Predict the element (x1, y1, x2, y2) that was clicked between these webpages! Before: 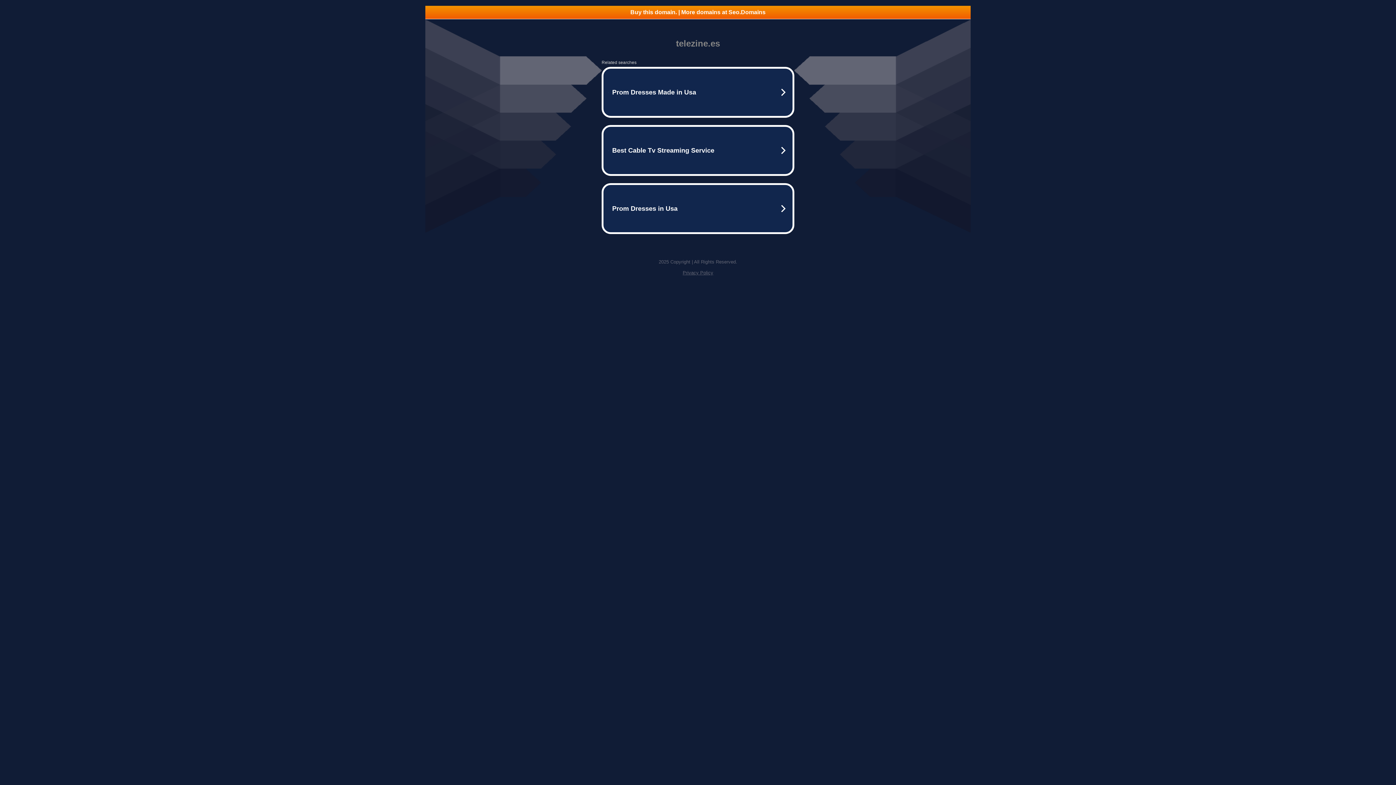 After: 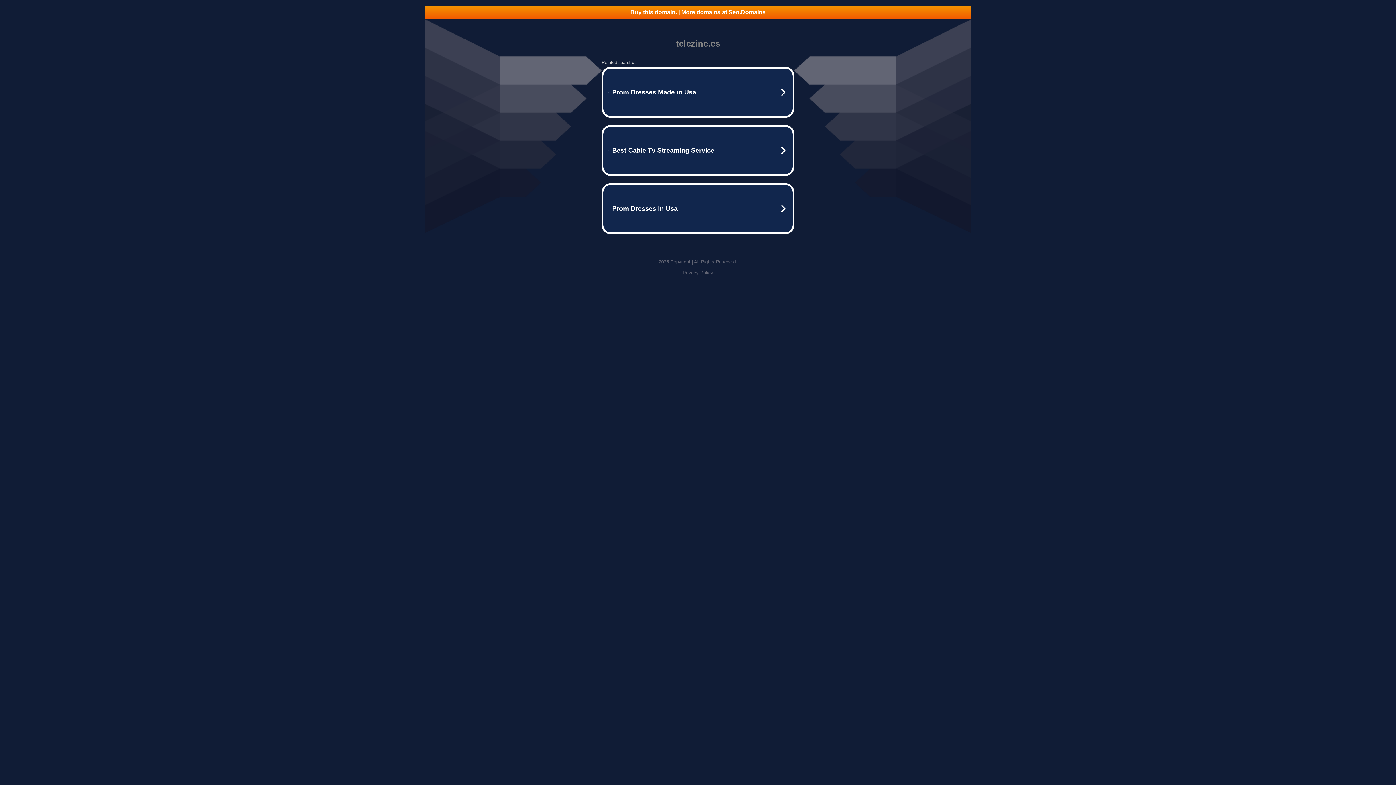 Action: bbox: (425, 5, 970, 18) label: Buy this domain. | More domains at Seo.Domains